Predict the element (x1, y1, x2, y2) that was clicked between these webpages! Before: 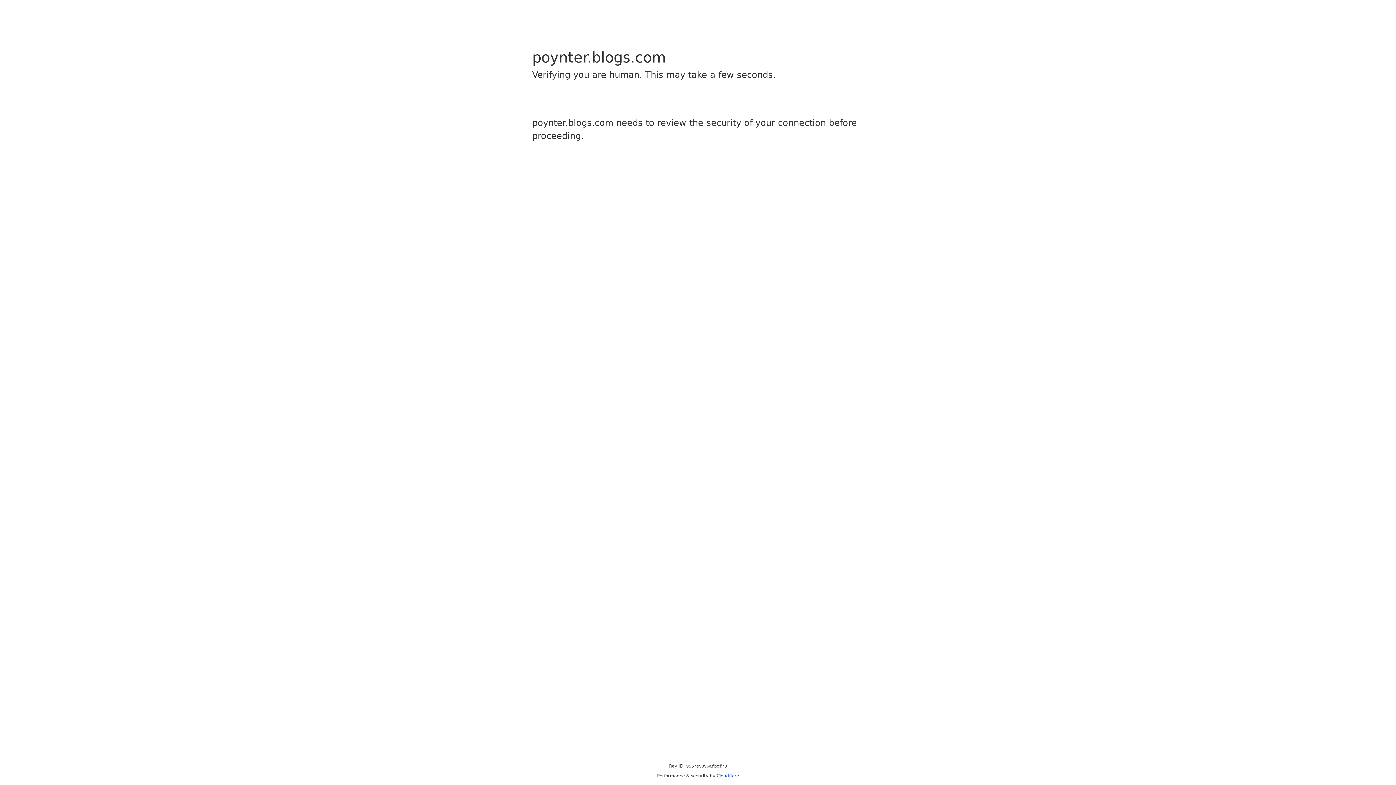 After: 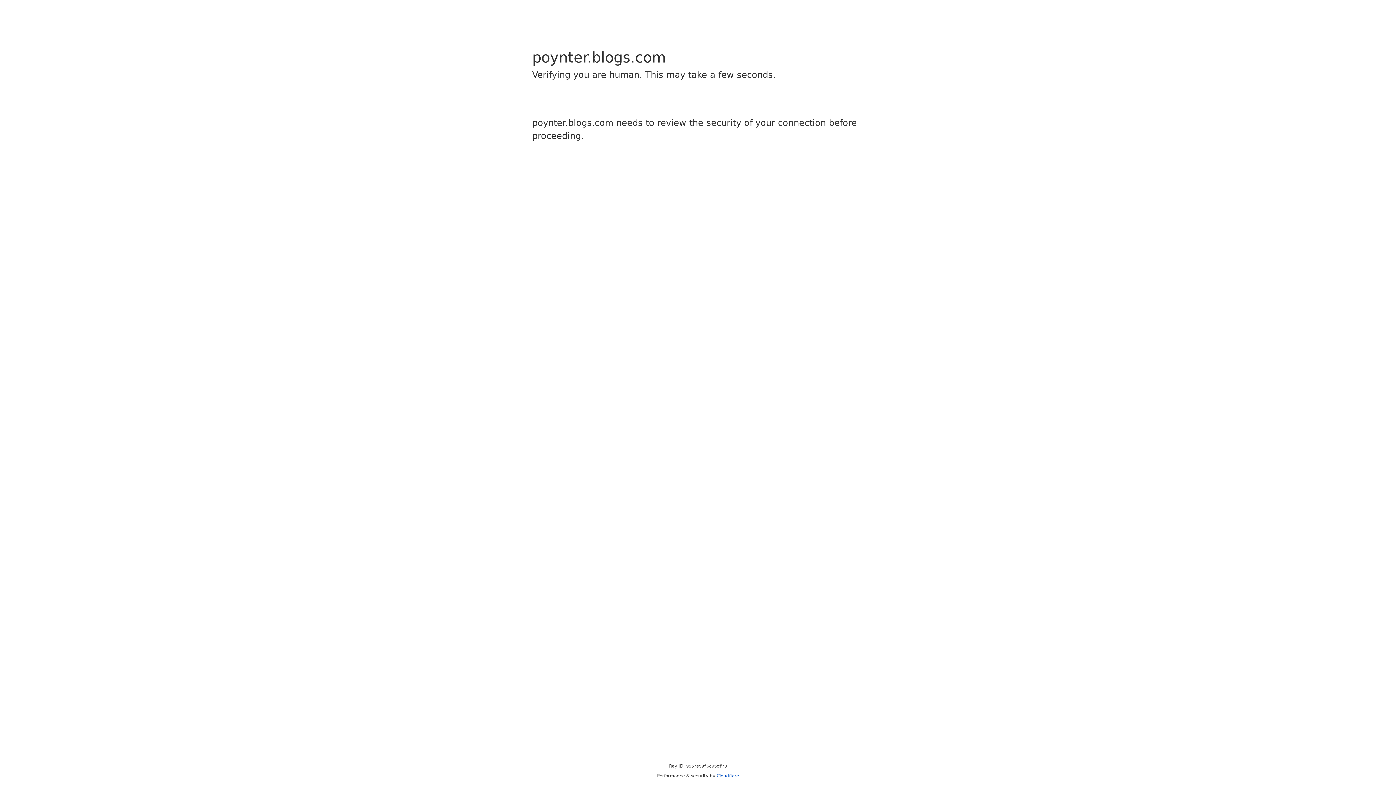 Action: label: Cloudflare bbox: (716, 773, 739, 778)